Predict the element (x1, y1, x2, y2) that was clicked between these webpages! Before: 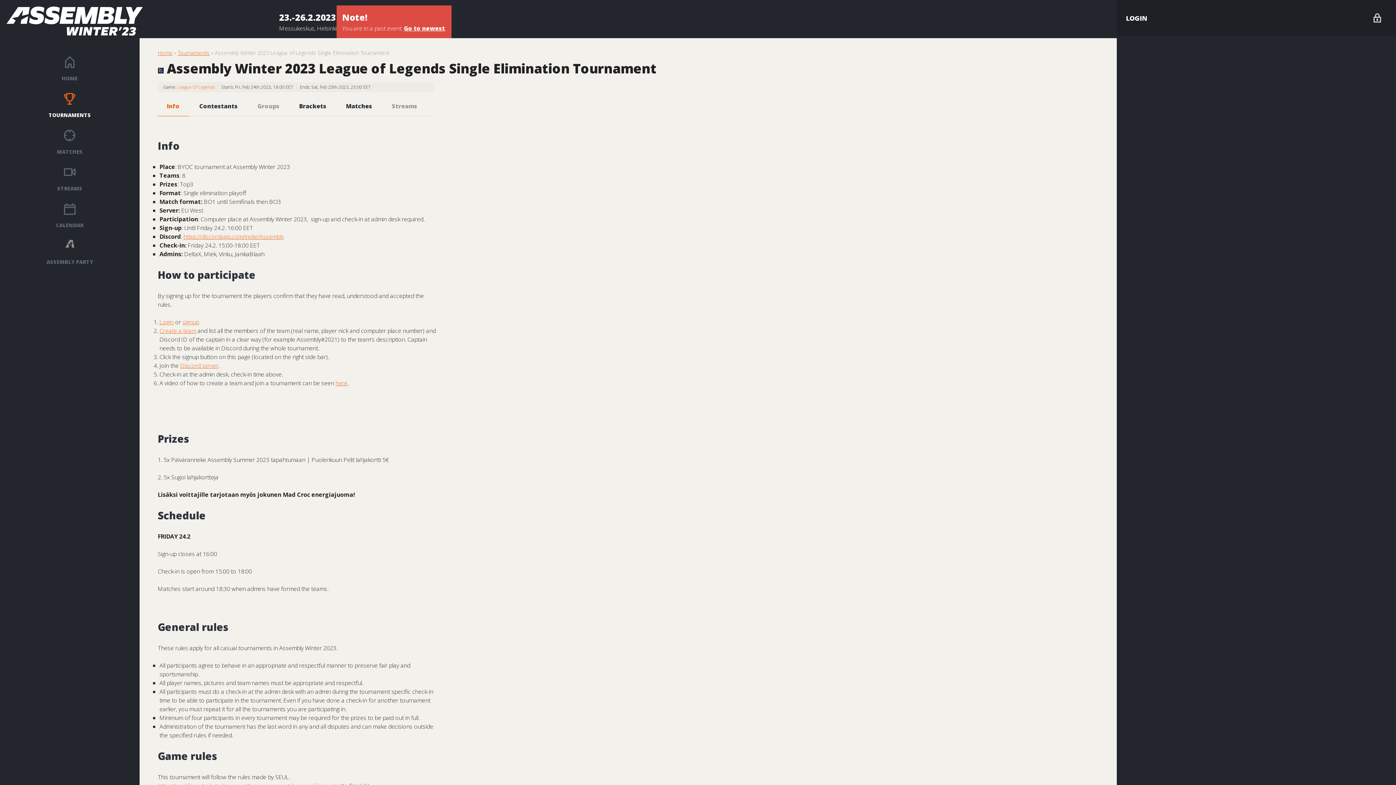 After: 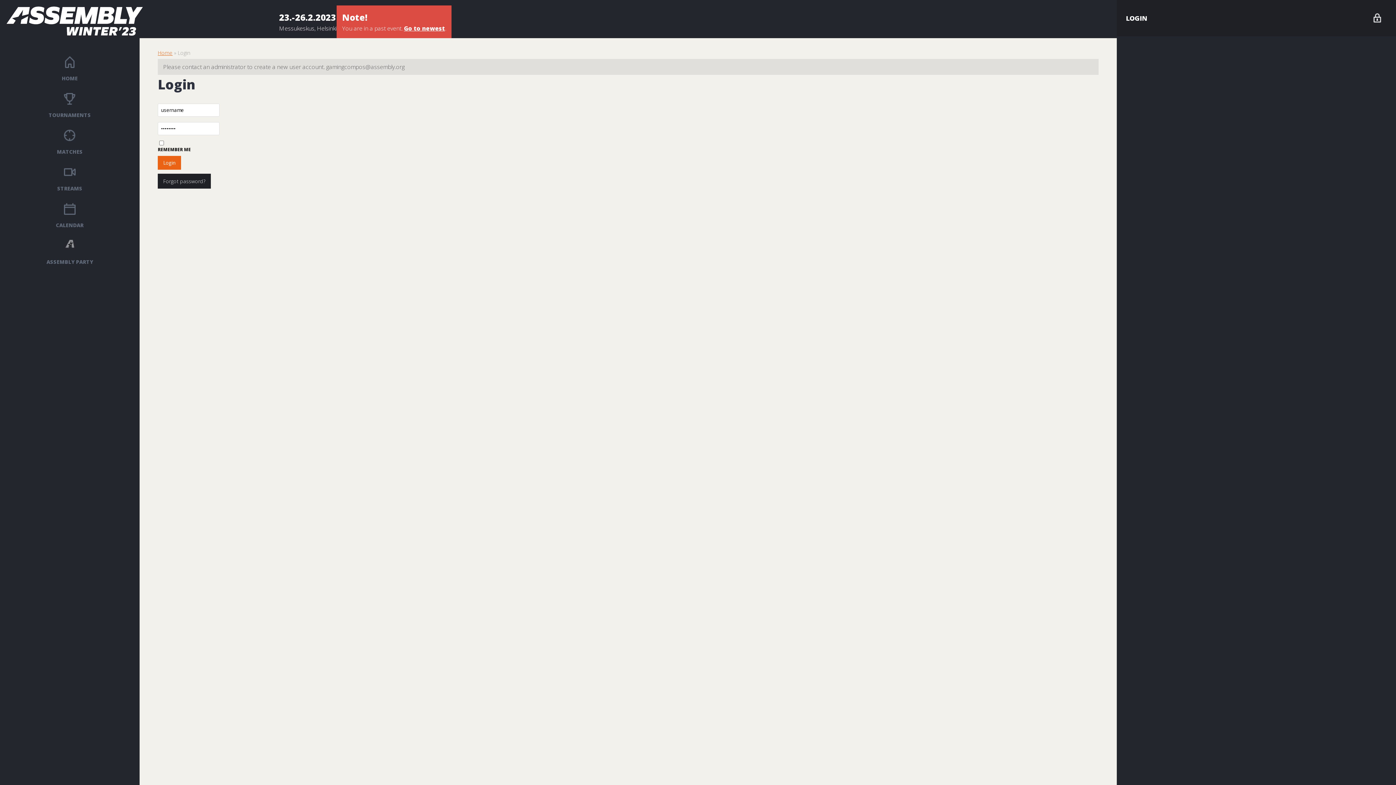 Action: bbox: (182, 318, 199, 326) label: signup